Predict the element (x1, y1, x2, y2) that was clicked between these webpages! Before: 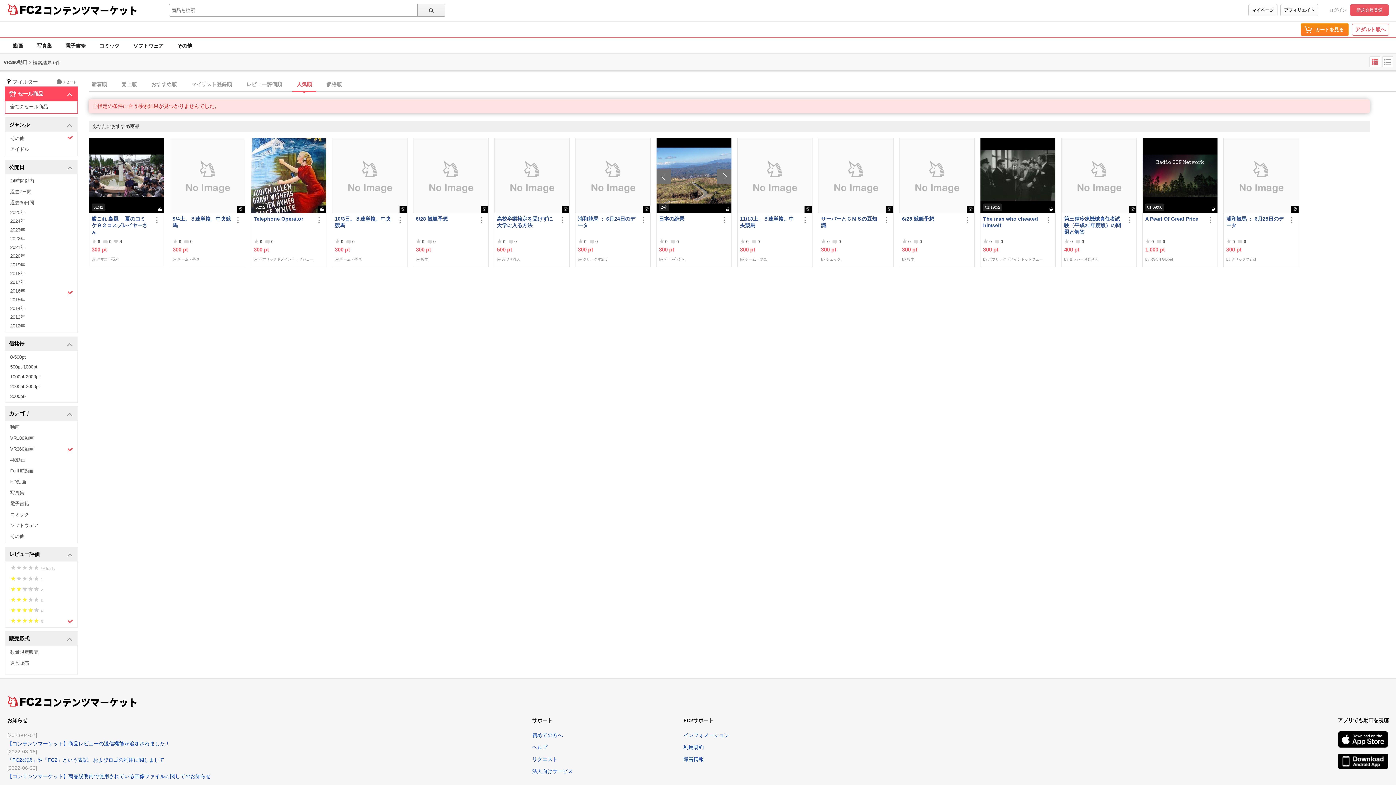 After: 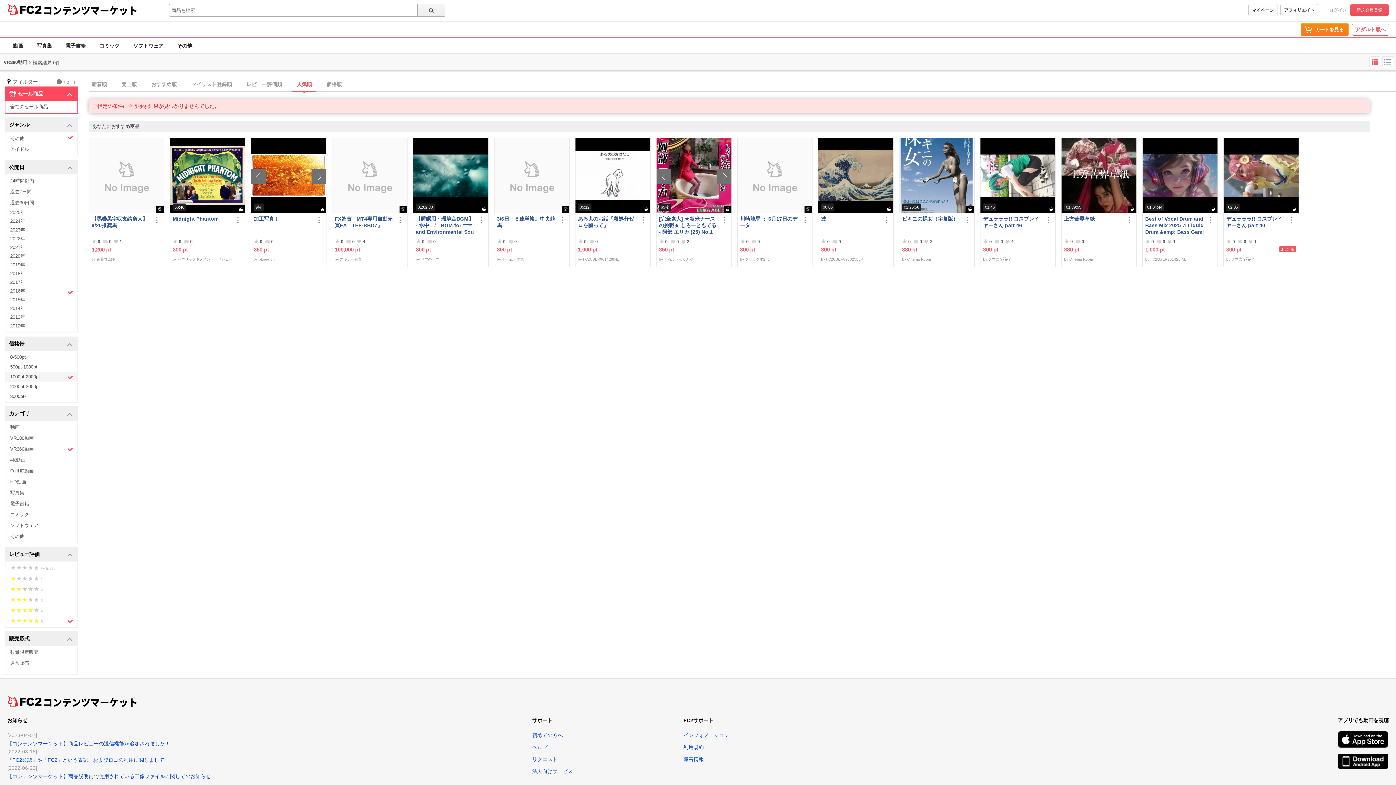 Action: label: 1000pt-2000pt bbox: (5, 372, 77, 381)